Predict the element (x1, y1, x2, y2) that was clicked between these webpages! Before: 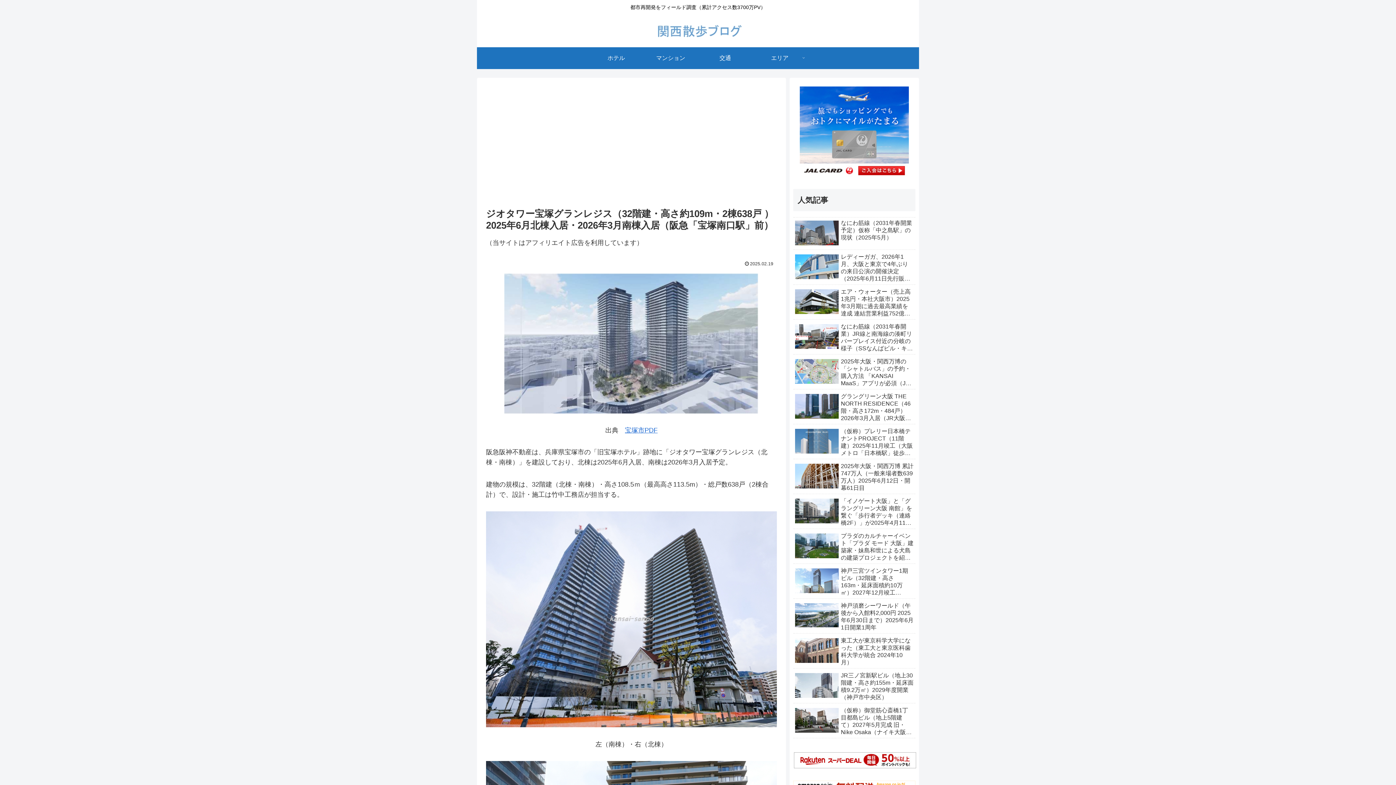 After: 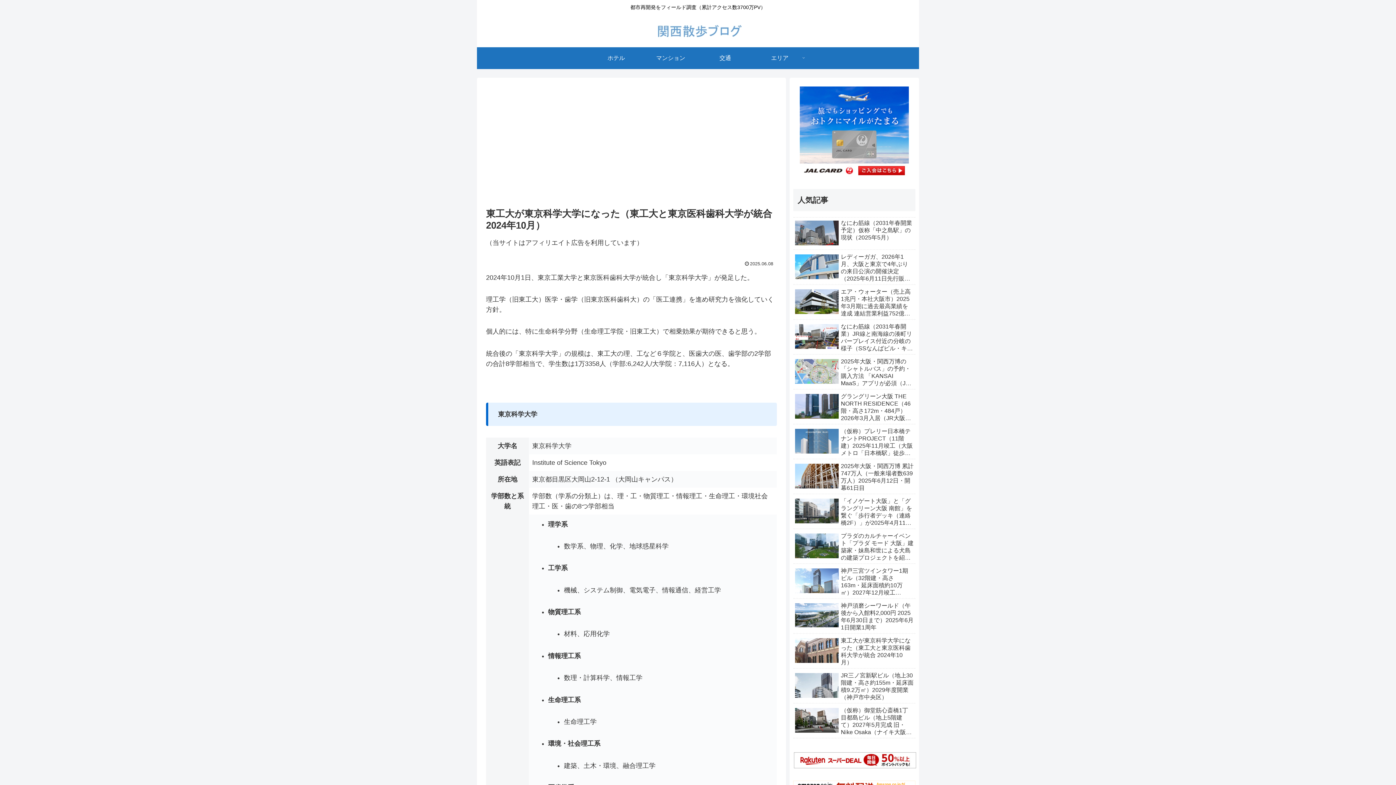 Action: bbox: (793, 635, 915, 669) label: 東工大が東京科学大学になった（東工大と東京医科歯科大学が統合 2024年10月）